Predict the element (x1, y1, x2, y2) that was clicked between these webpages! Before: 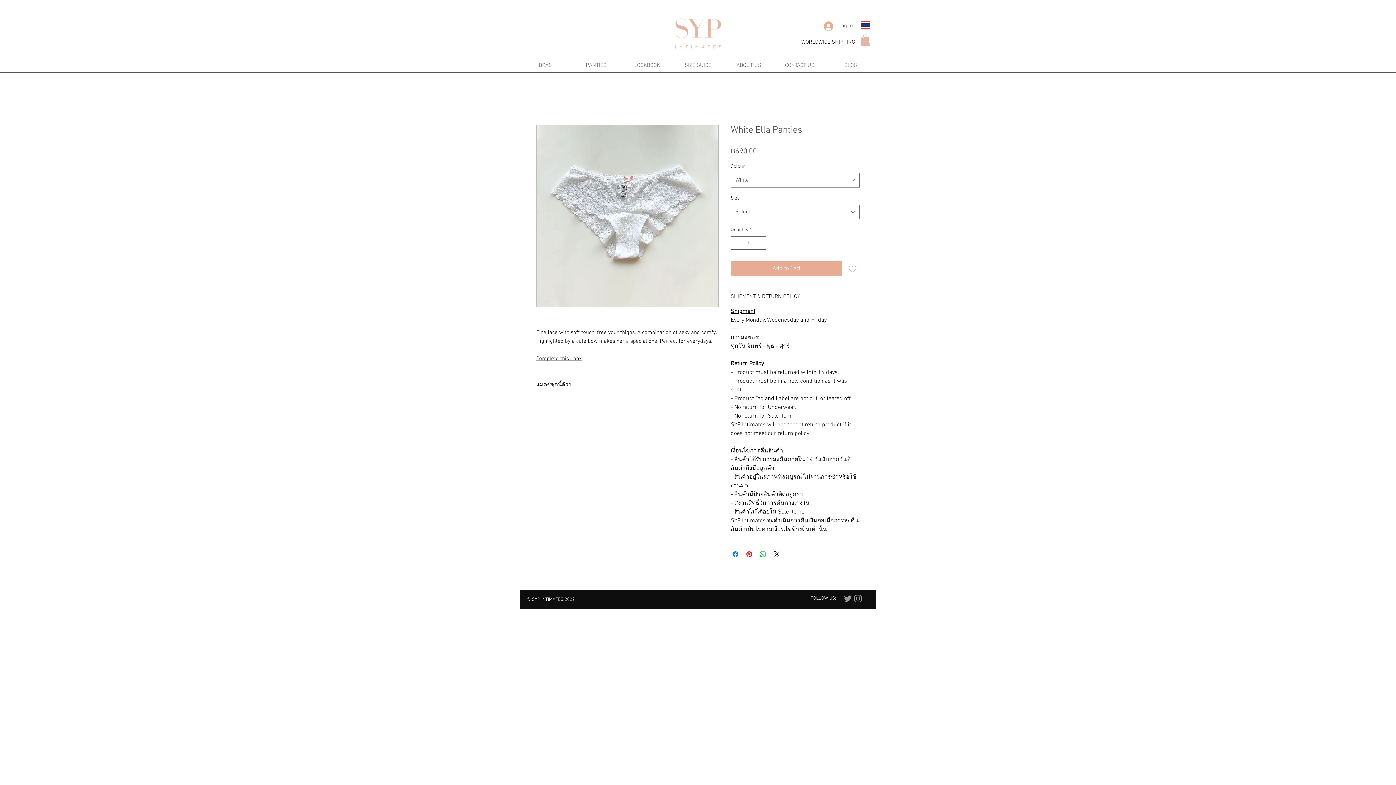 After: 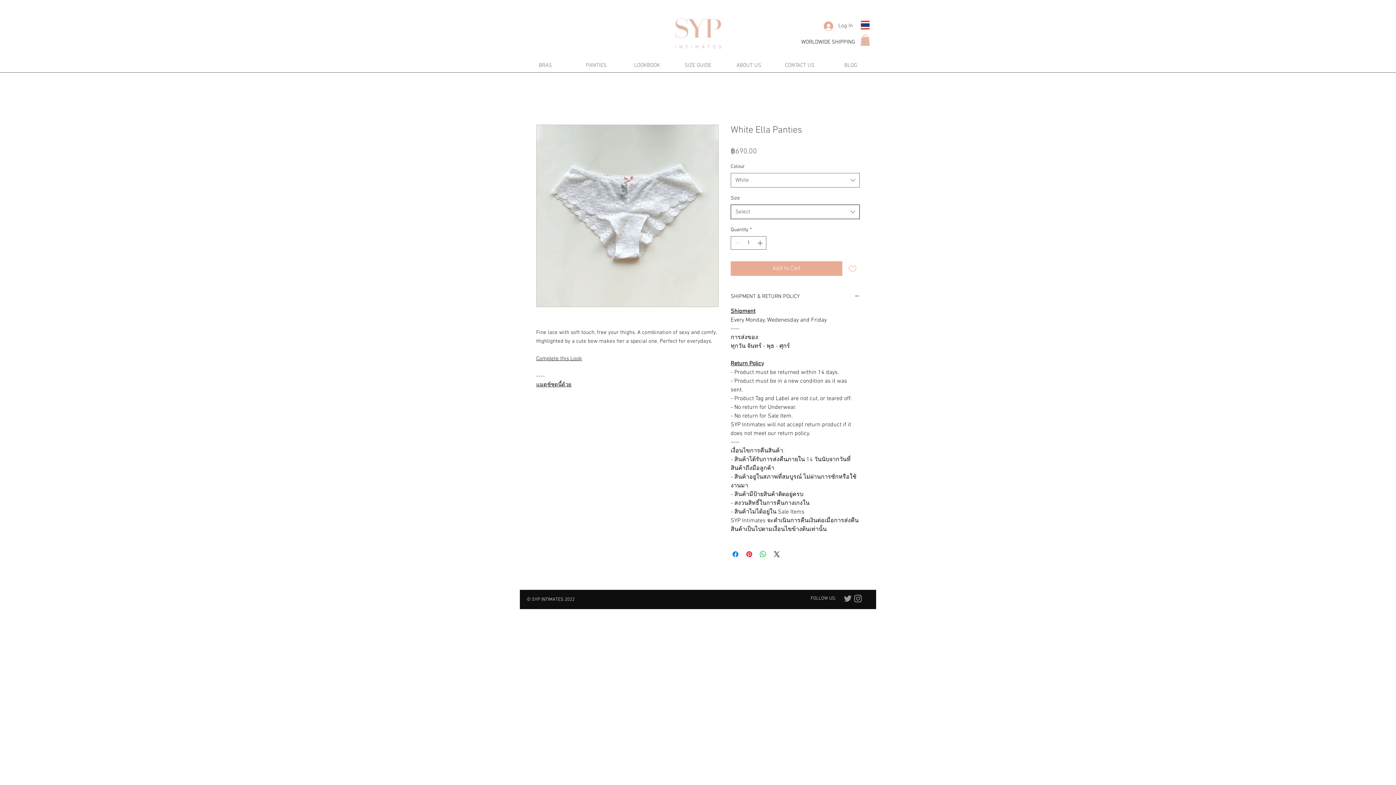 Action: label: Select bbox: (730, 204, 860, 219)